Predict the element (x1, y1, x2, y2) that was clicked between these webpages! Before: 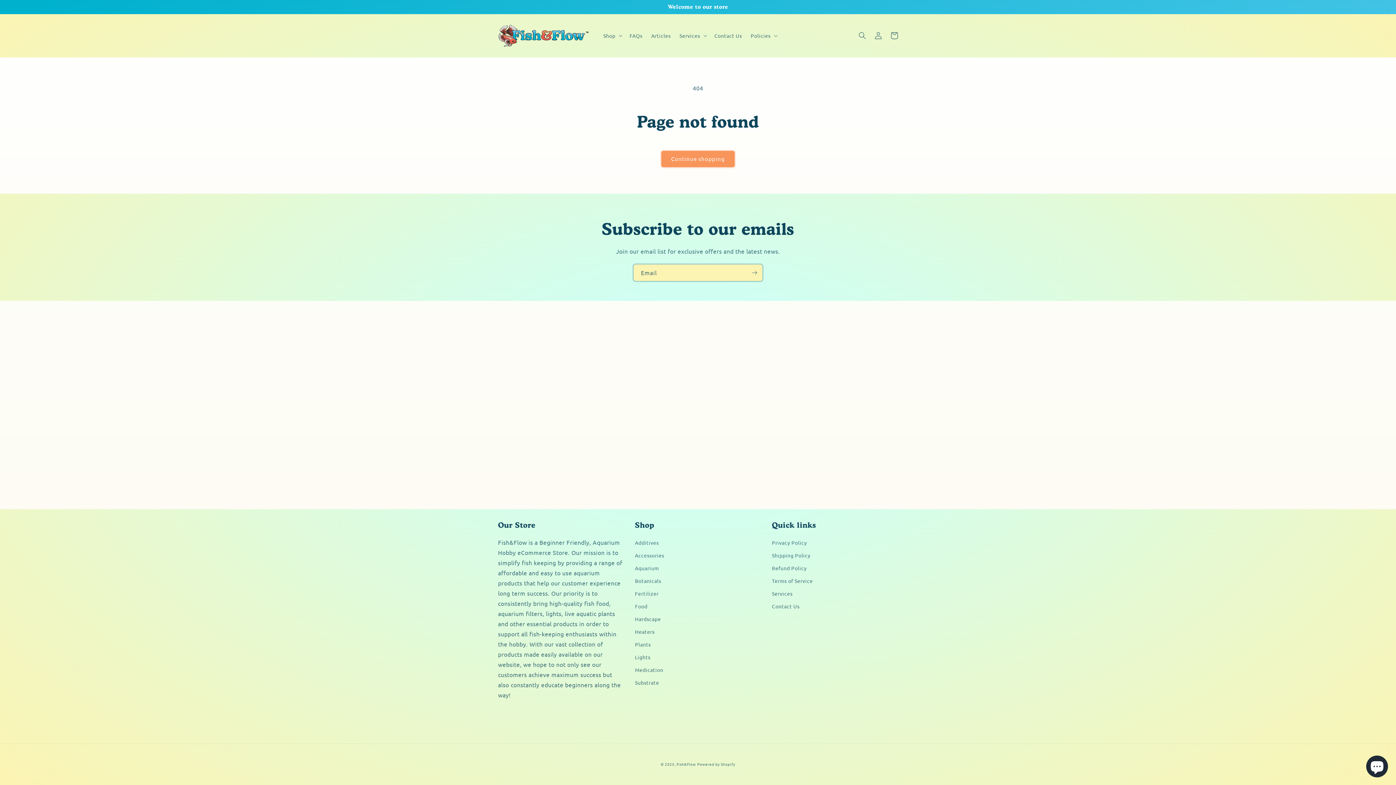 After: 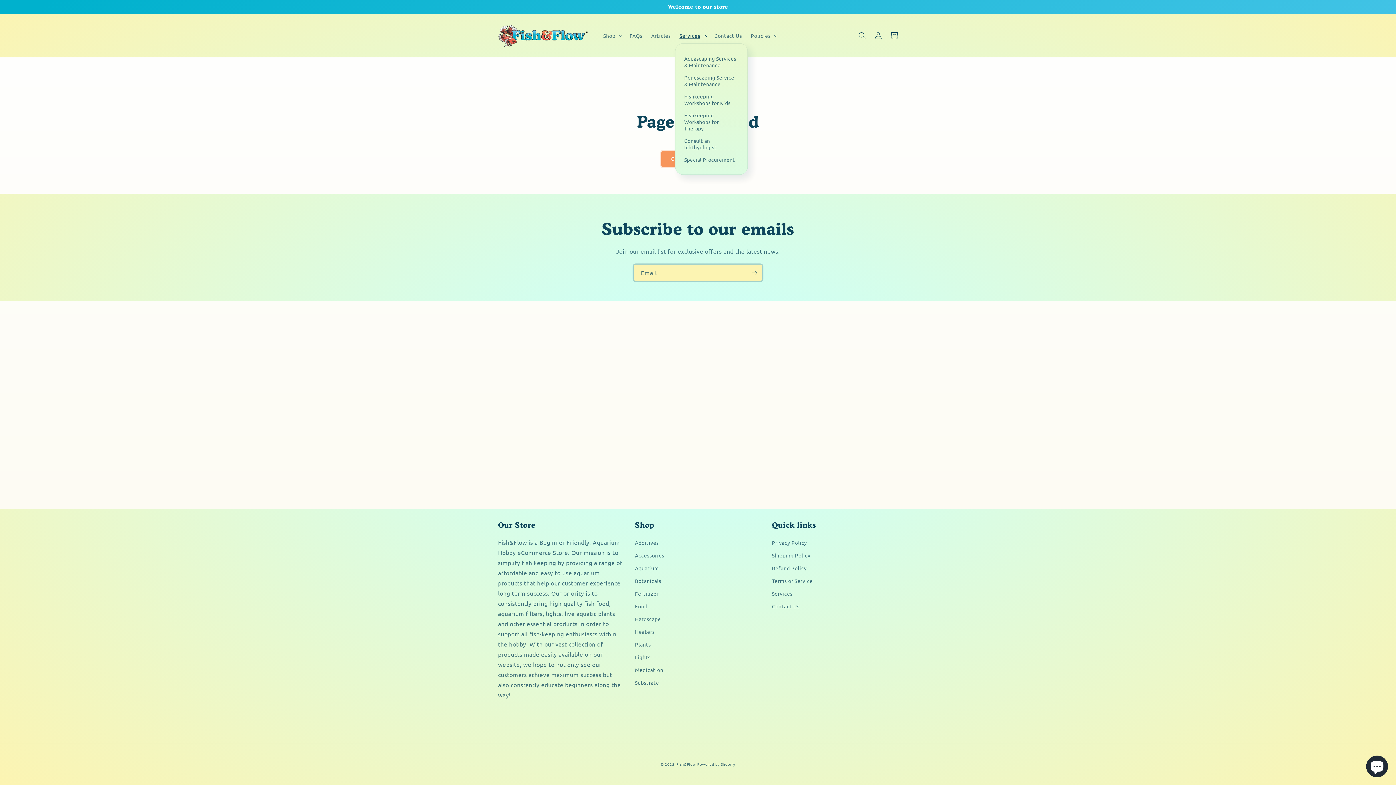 Action: label: Services bbox: (675, 28, 710, 43)